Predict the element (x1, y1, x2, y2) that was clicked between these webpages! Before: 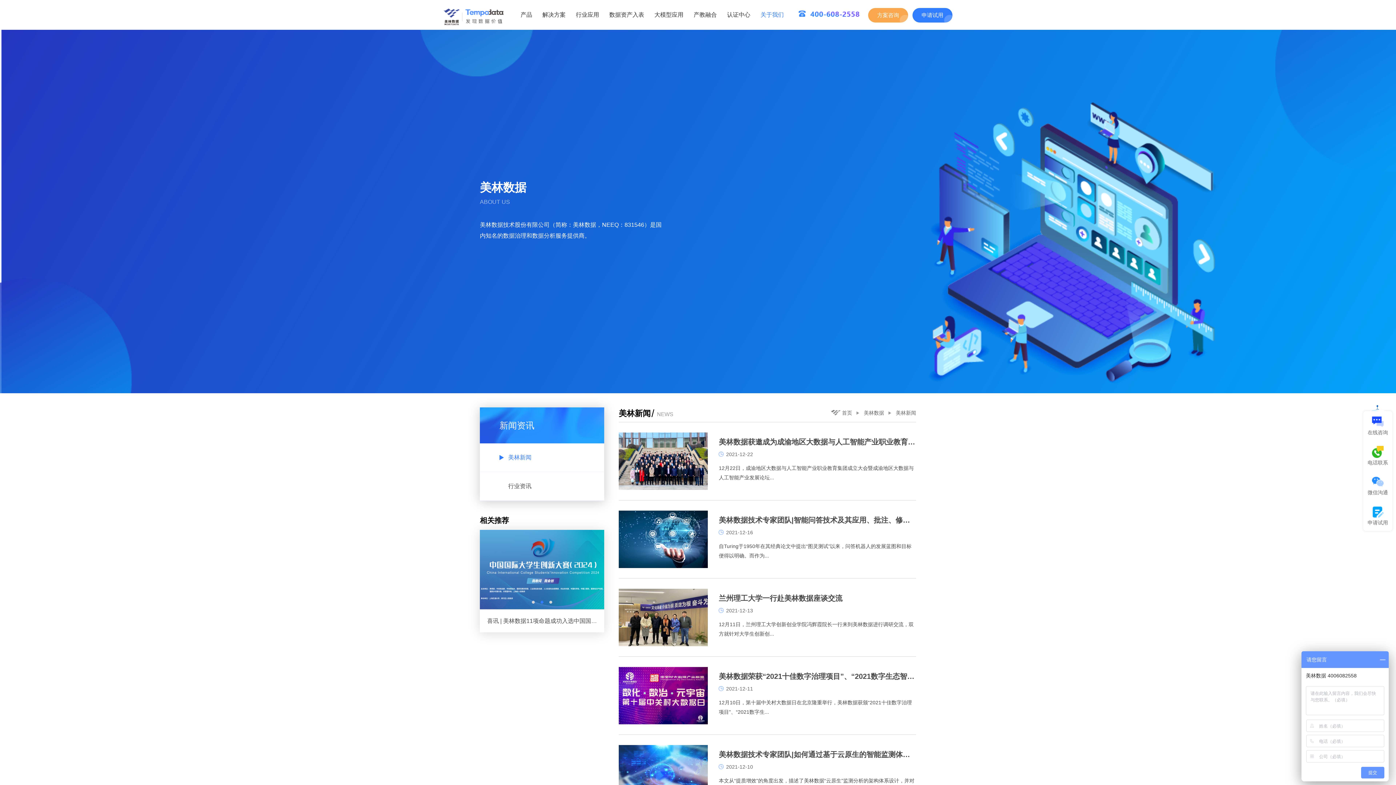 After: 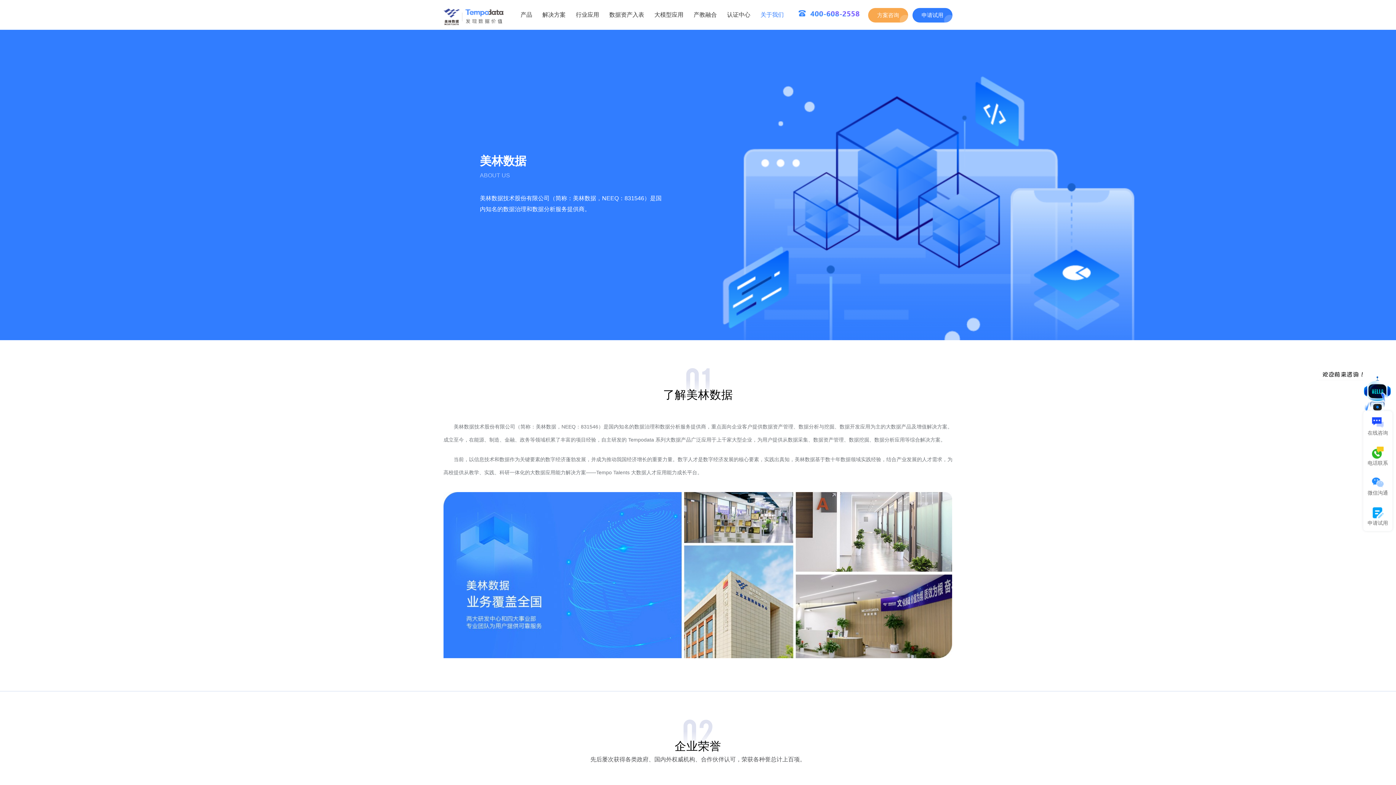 Action: bbox: (755, 0, 789, 29) label: 关于我们